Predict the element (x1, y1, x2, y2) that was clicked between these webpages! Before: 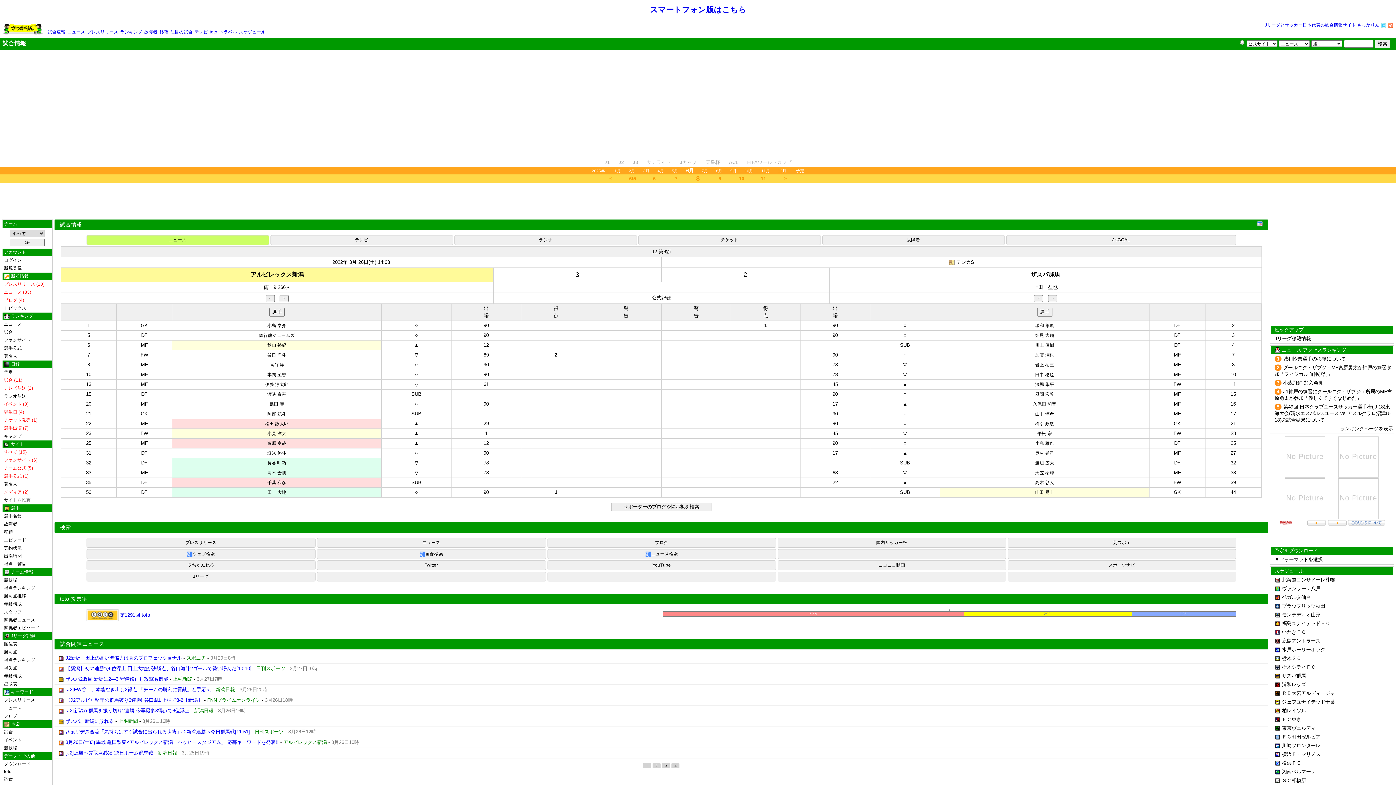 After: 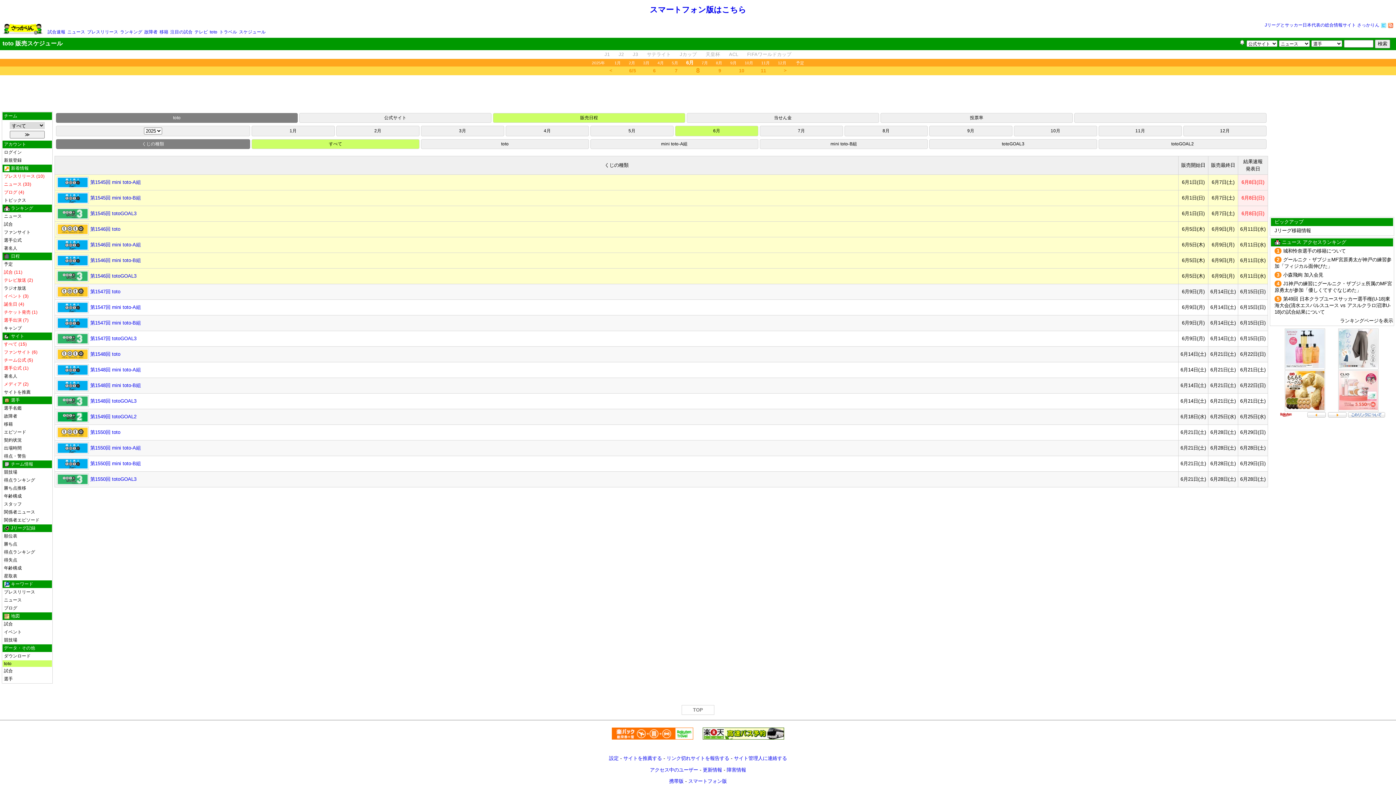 Action: label: toto bbox: (209, 29, 217, 34)